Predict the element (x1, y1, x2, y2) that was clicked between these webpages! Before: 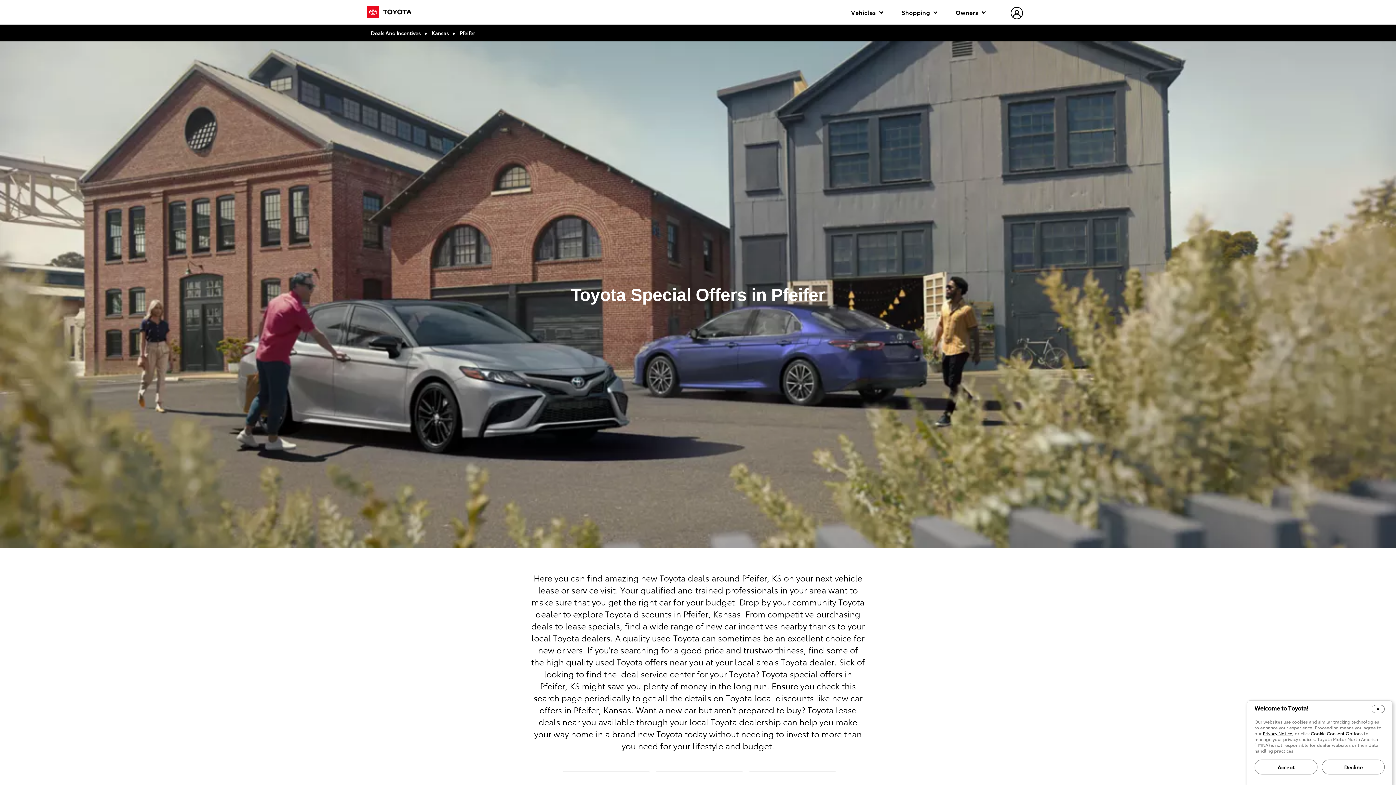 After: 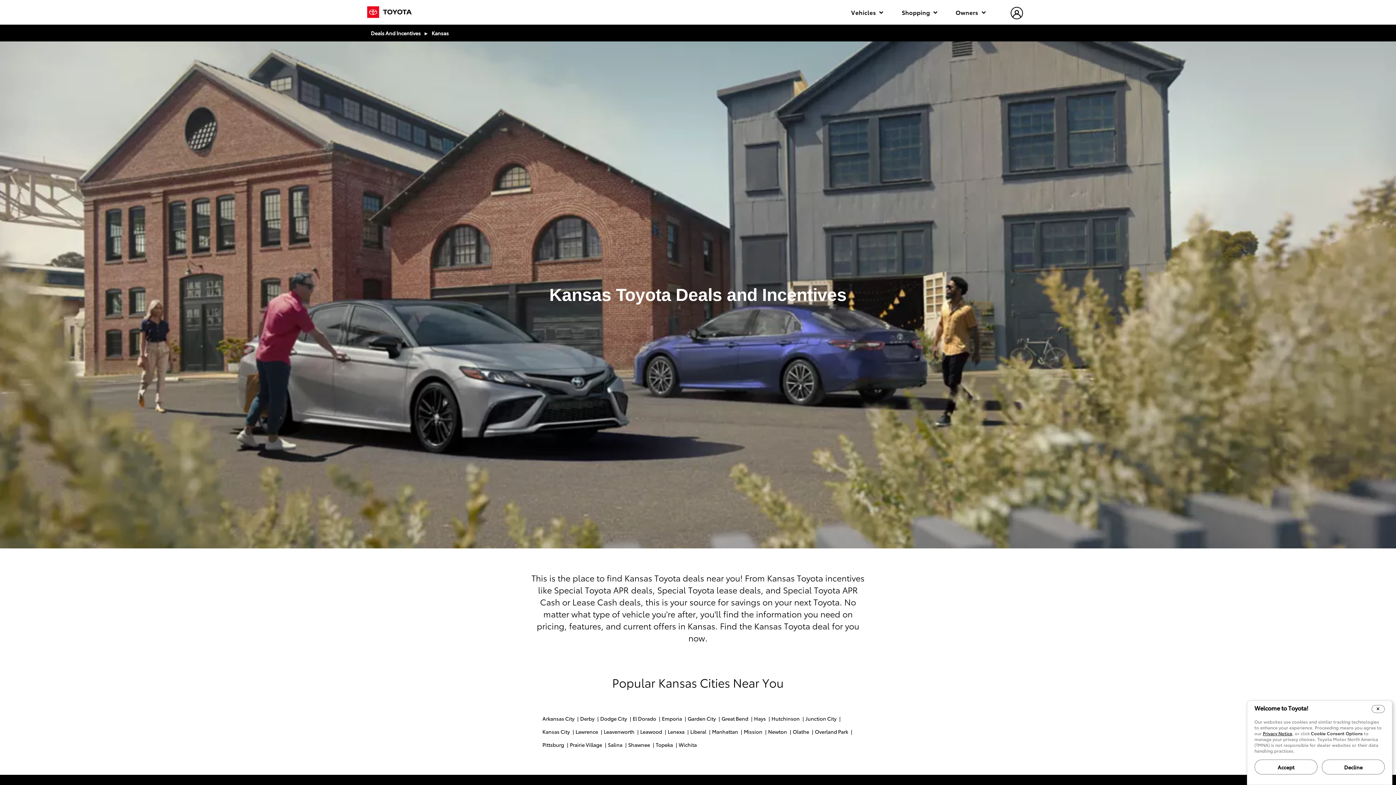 Action: label: Kansas bbox: (431, 28, 448, 37)